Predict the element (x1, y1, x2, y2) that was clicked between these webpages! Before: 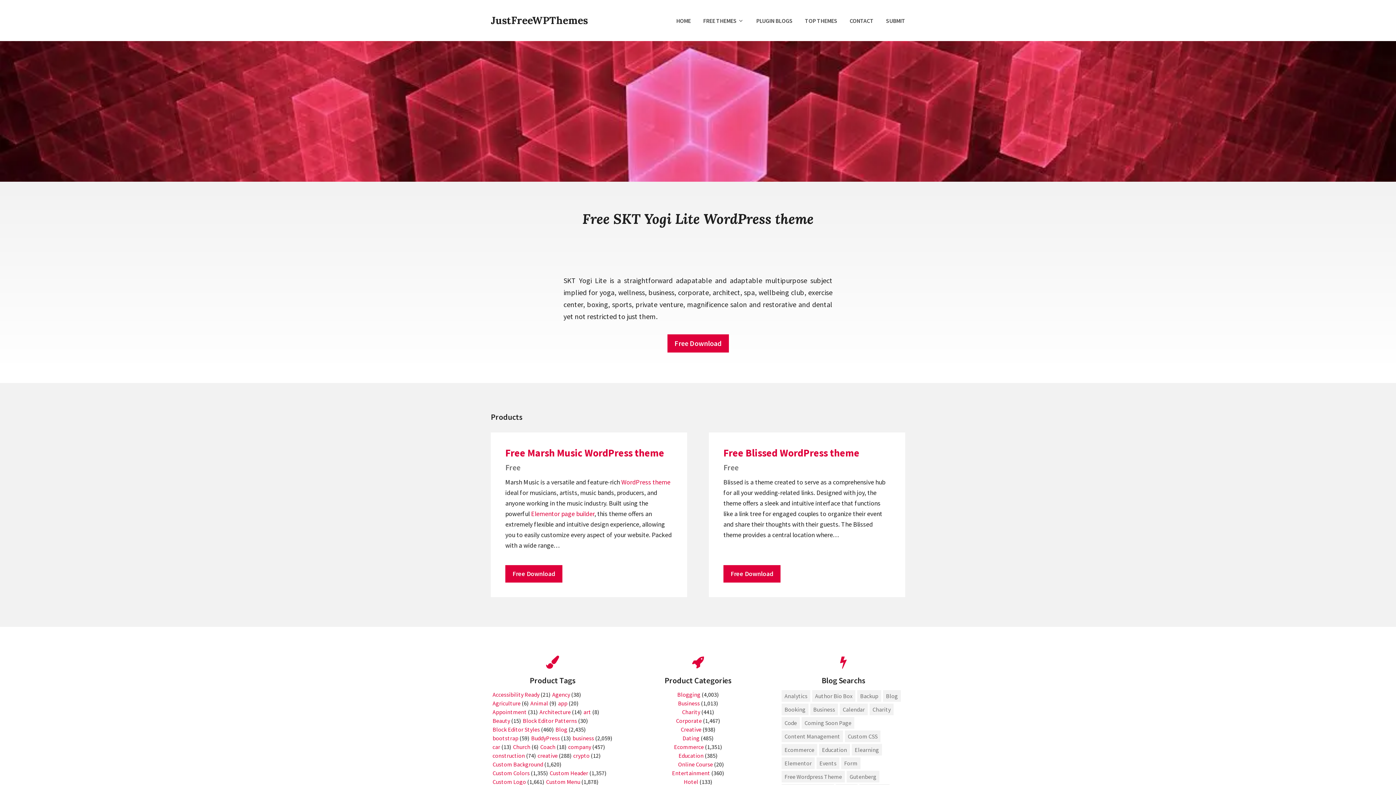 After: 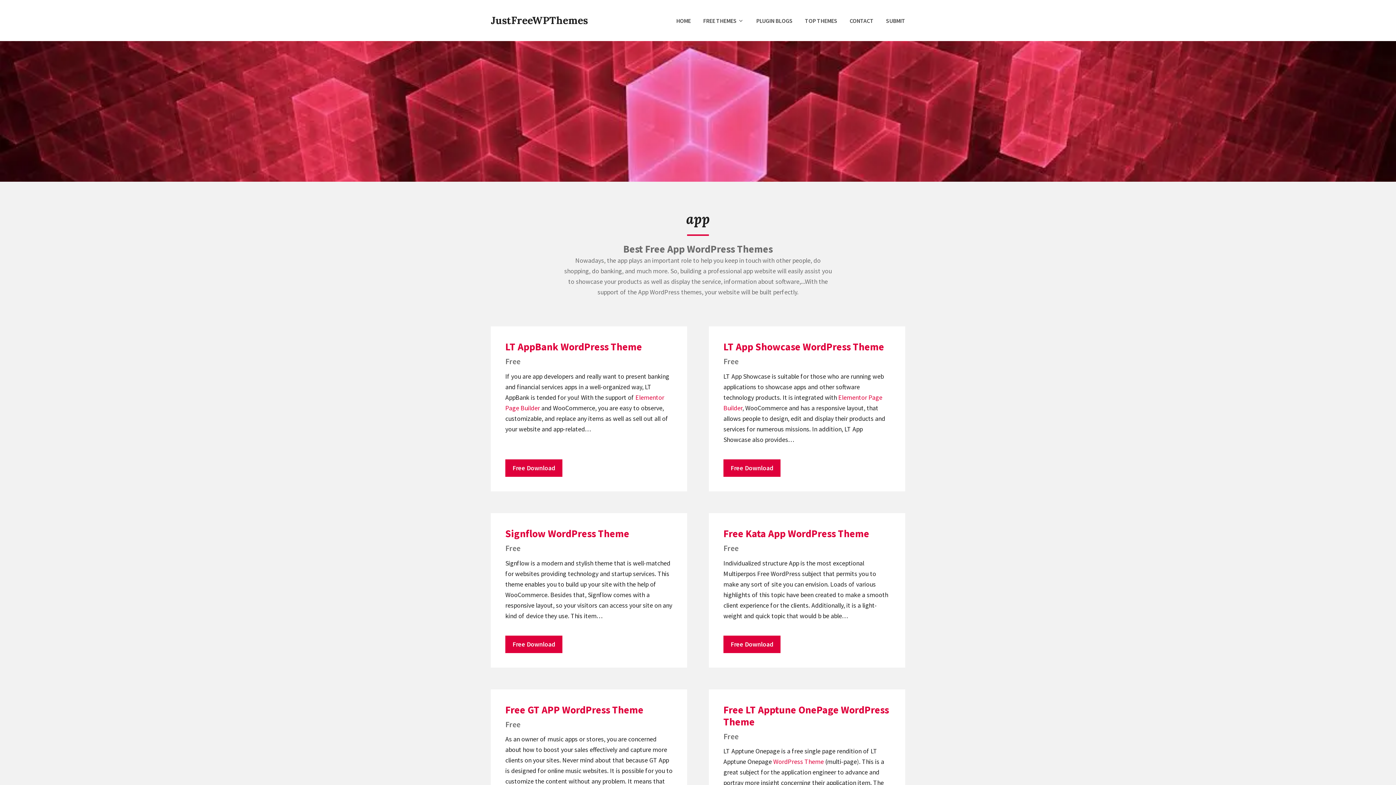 Action: bbox: (558, 700, 567, 707) label: app